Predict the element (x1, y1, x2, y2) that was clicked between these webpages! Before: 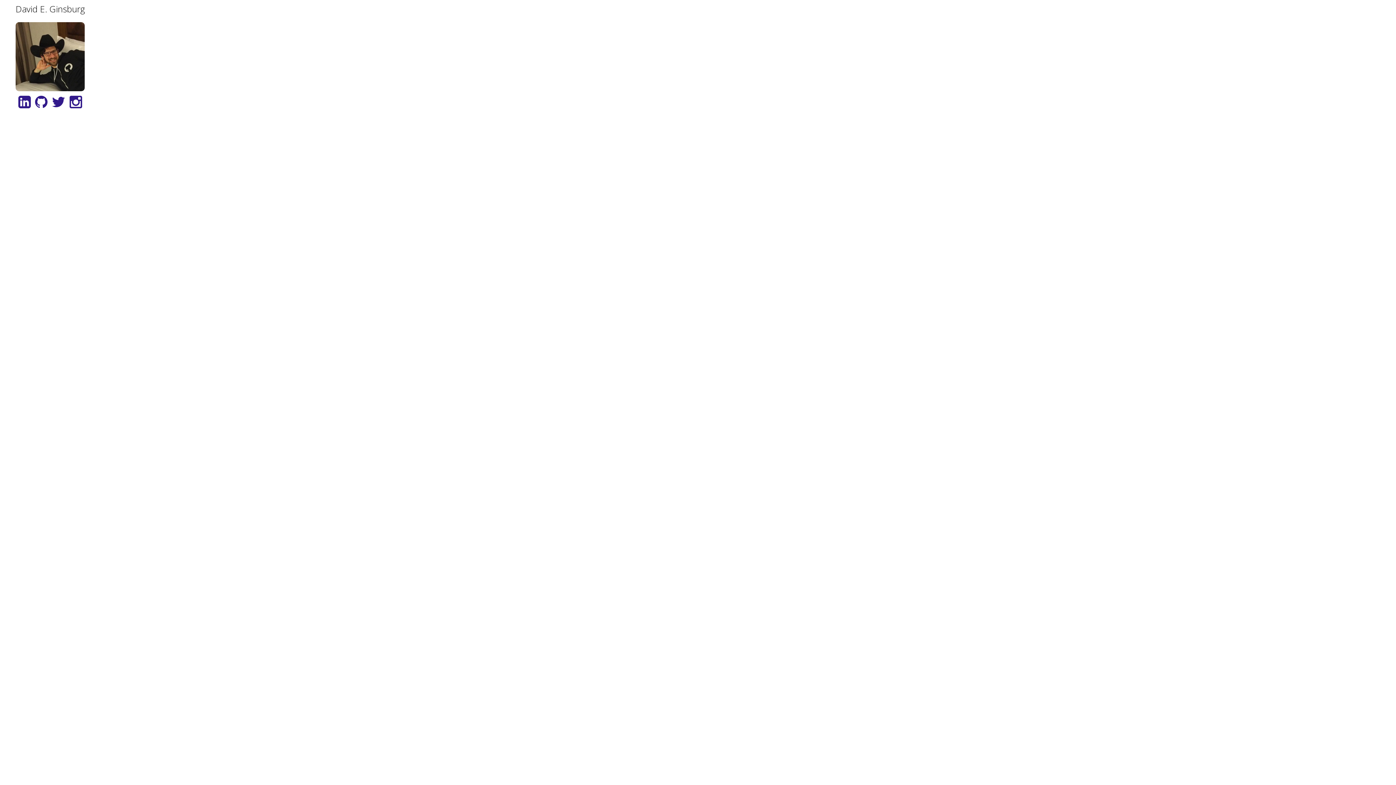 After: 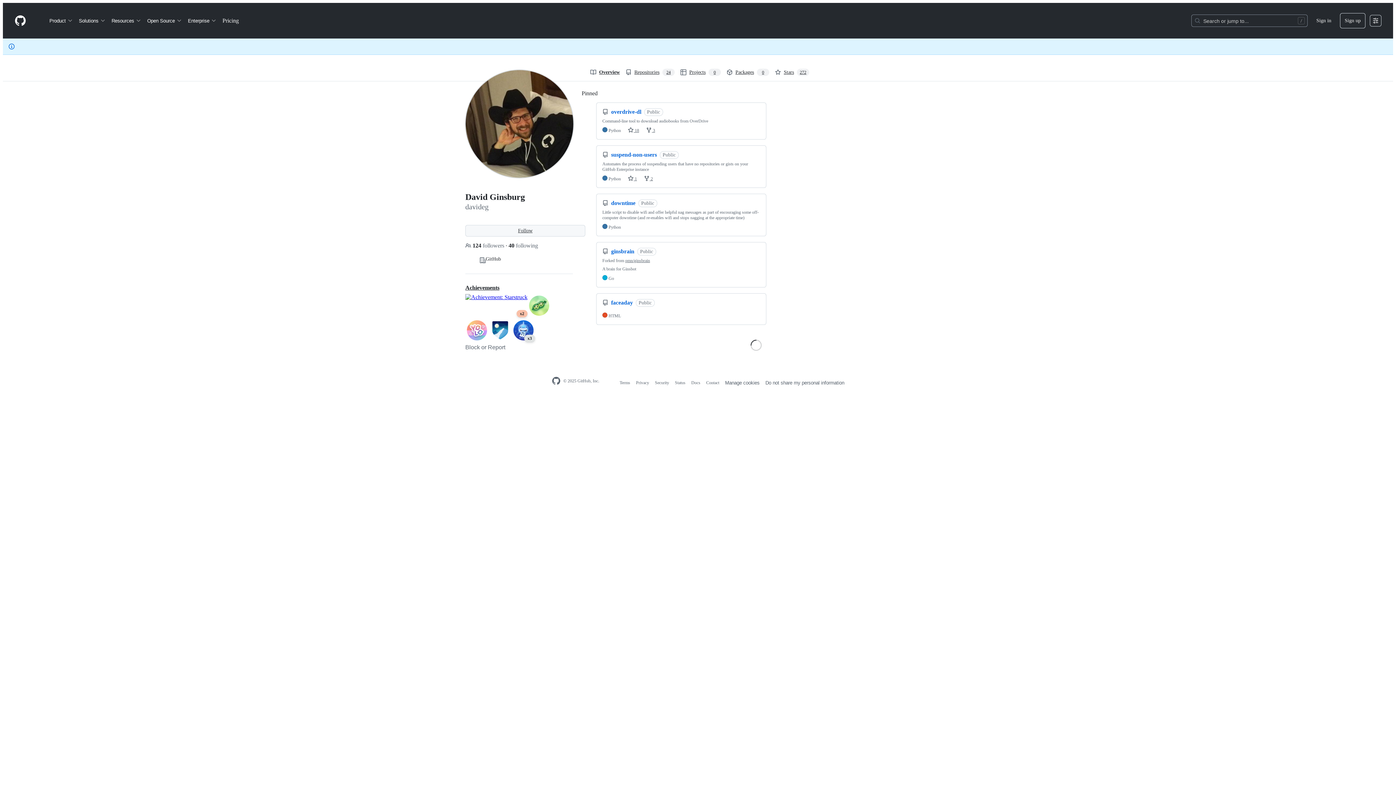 Action: bbox: (35, 99, 47, 109)